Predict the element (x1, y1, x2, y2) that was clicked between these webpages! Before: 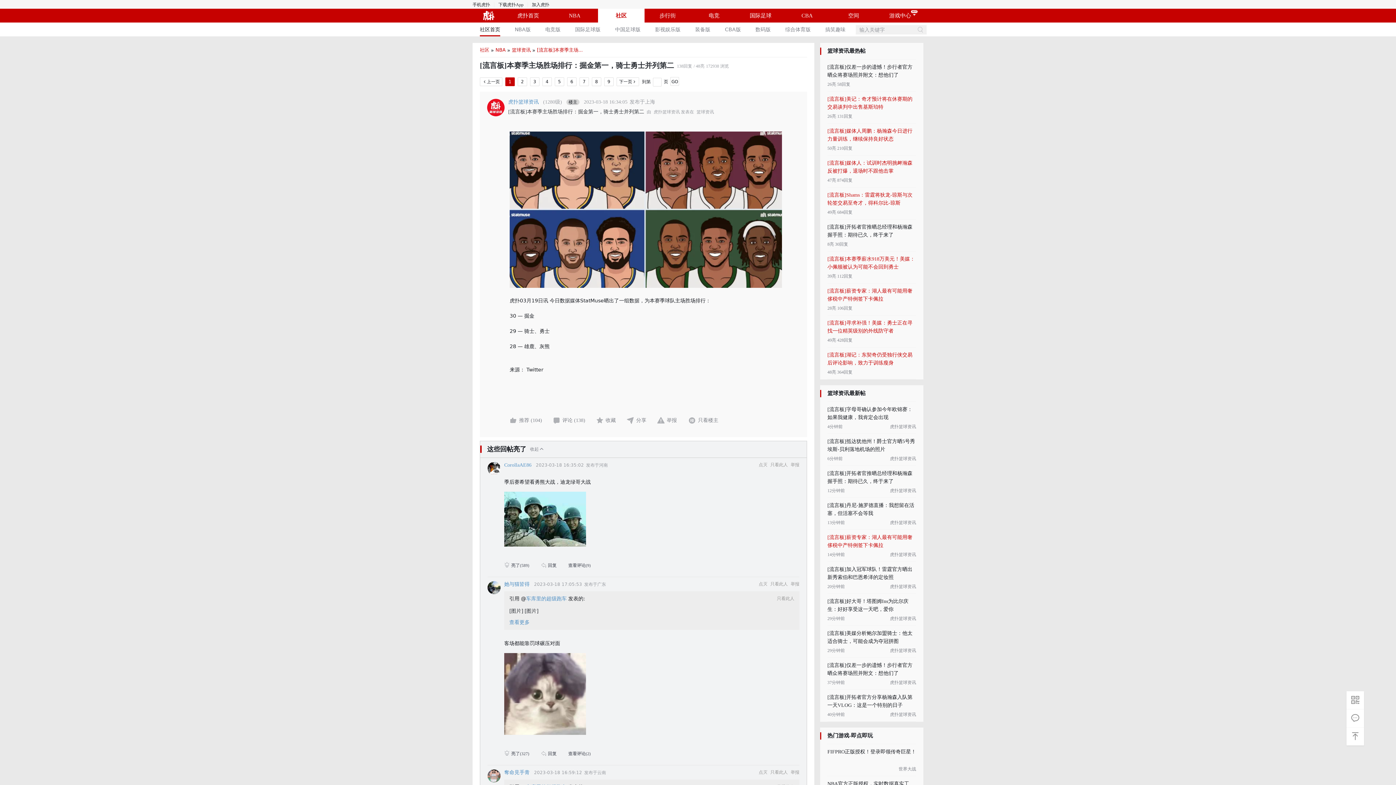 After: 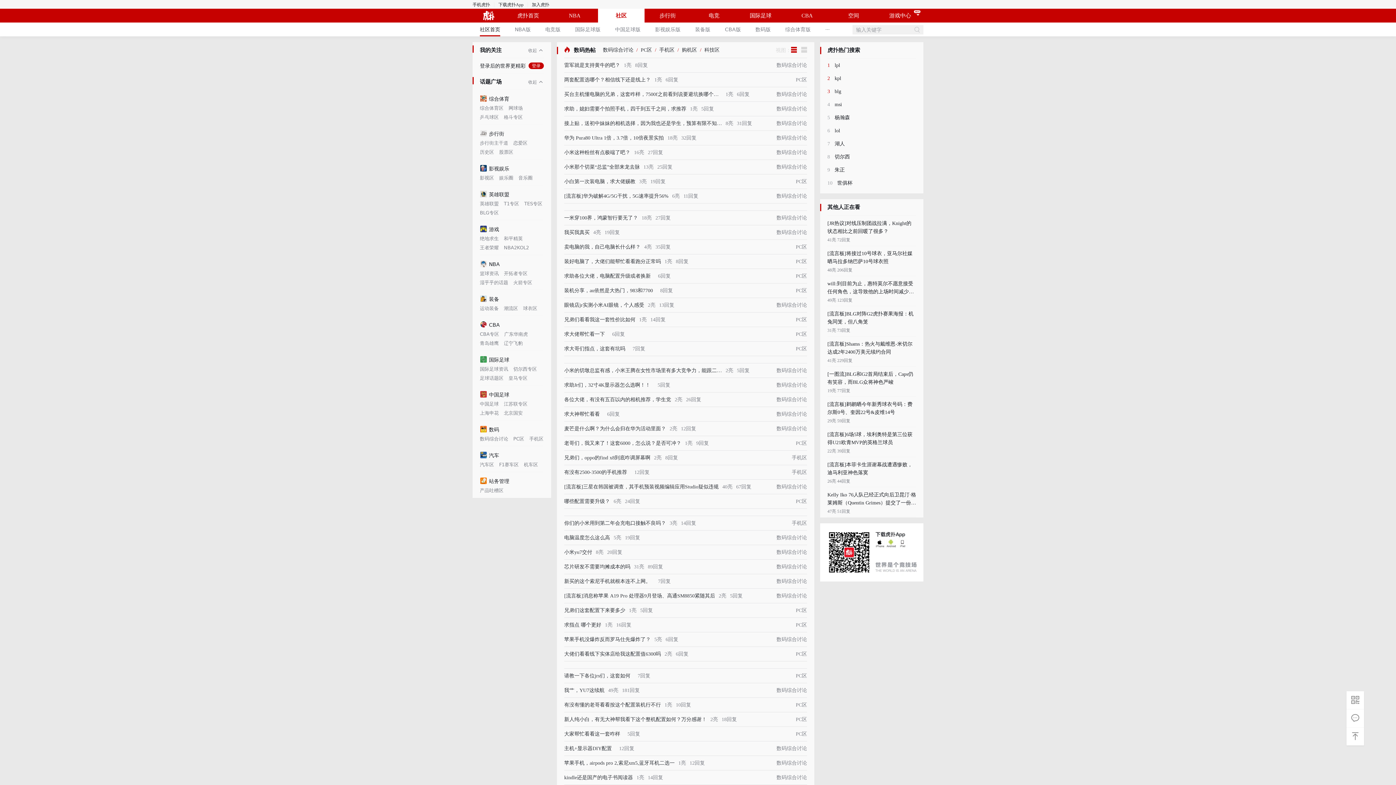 Action: bbox: (755, 22, 770, 36) label: 数码版